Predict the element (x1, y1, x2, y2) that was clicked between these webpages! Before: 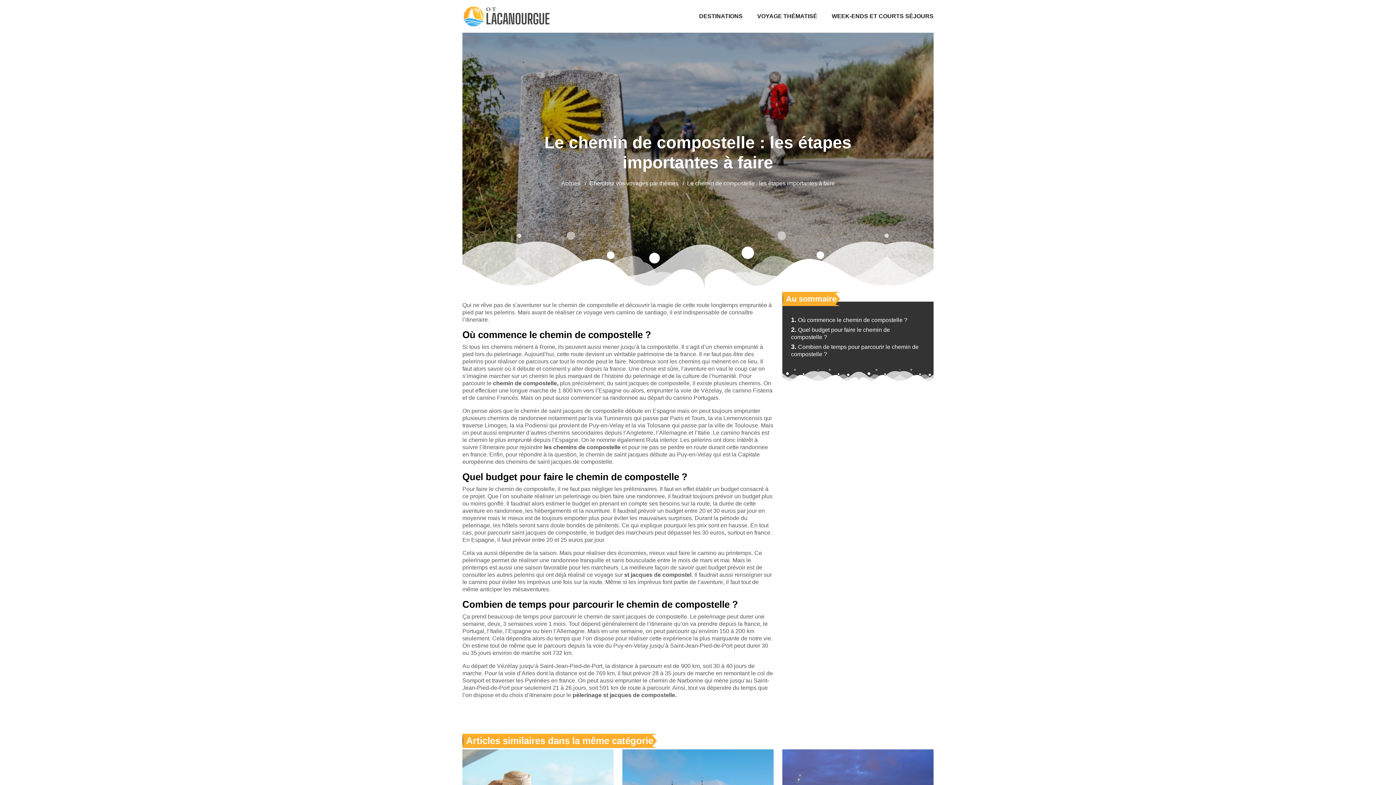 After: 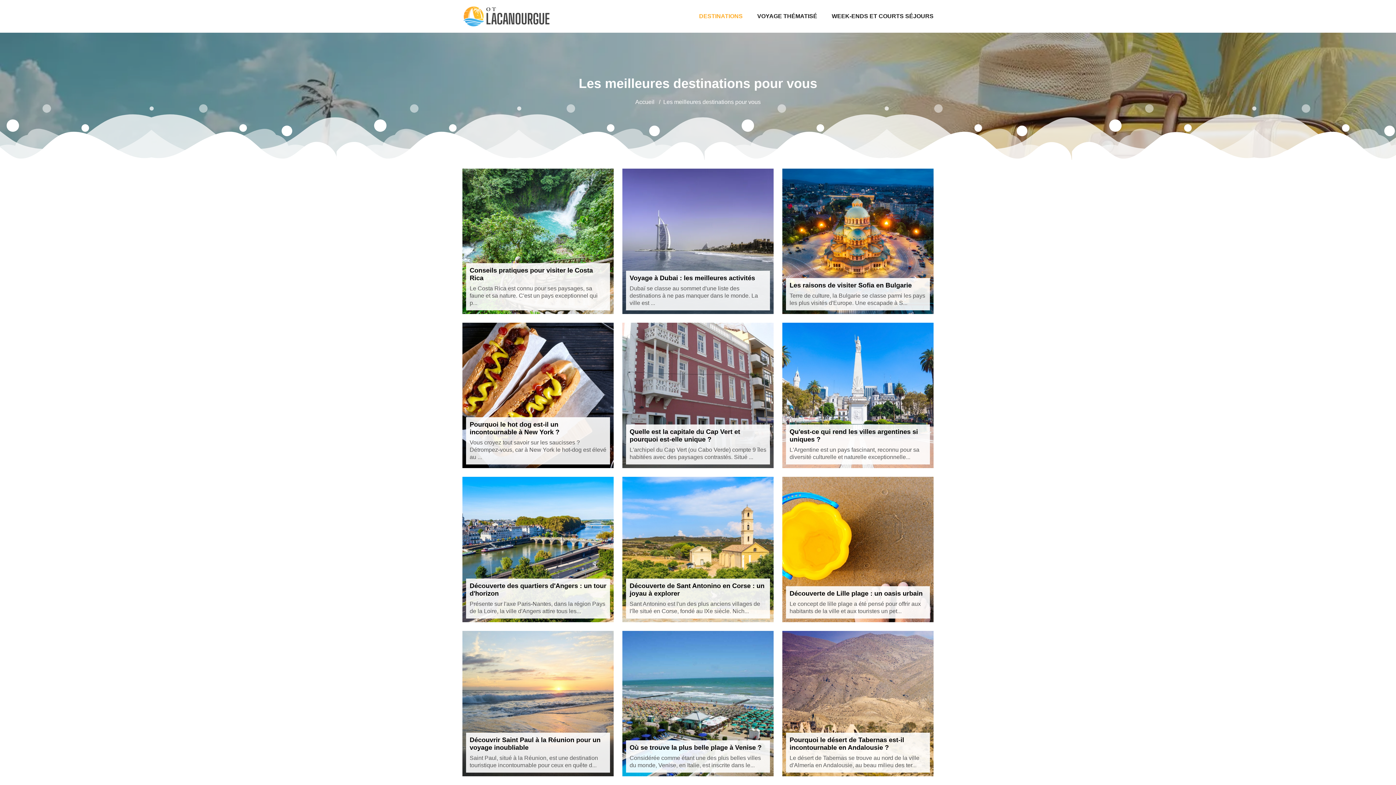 Action: bbox: (692, 0, 750, 32) label: DESTINATIONS